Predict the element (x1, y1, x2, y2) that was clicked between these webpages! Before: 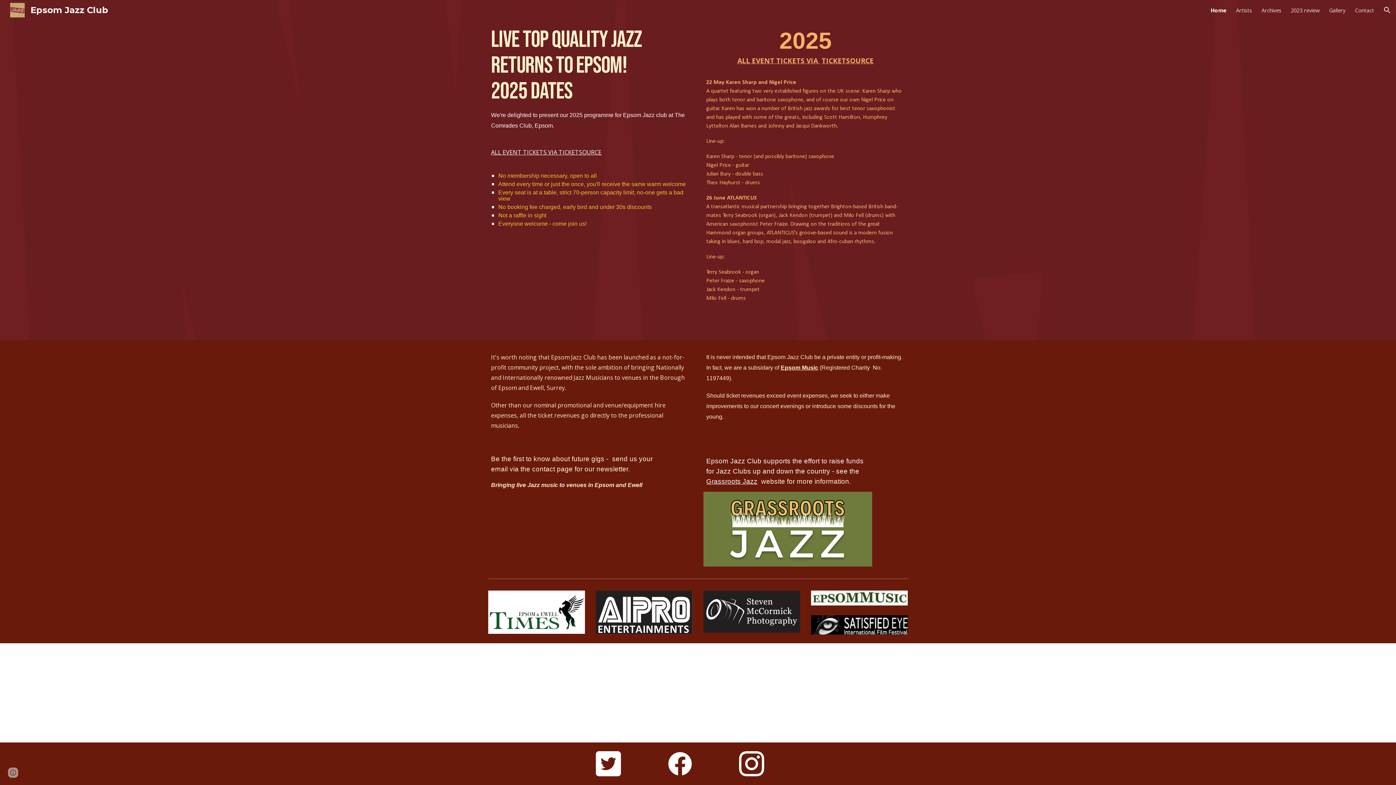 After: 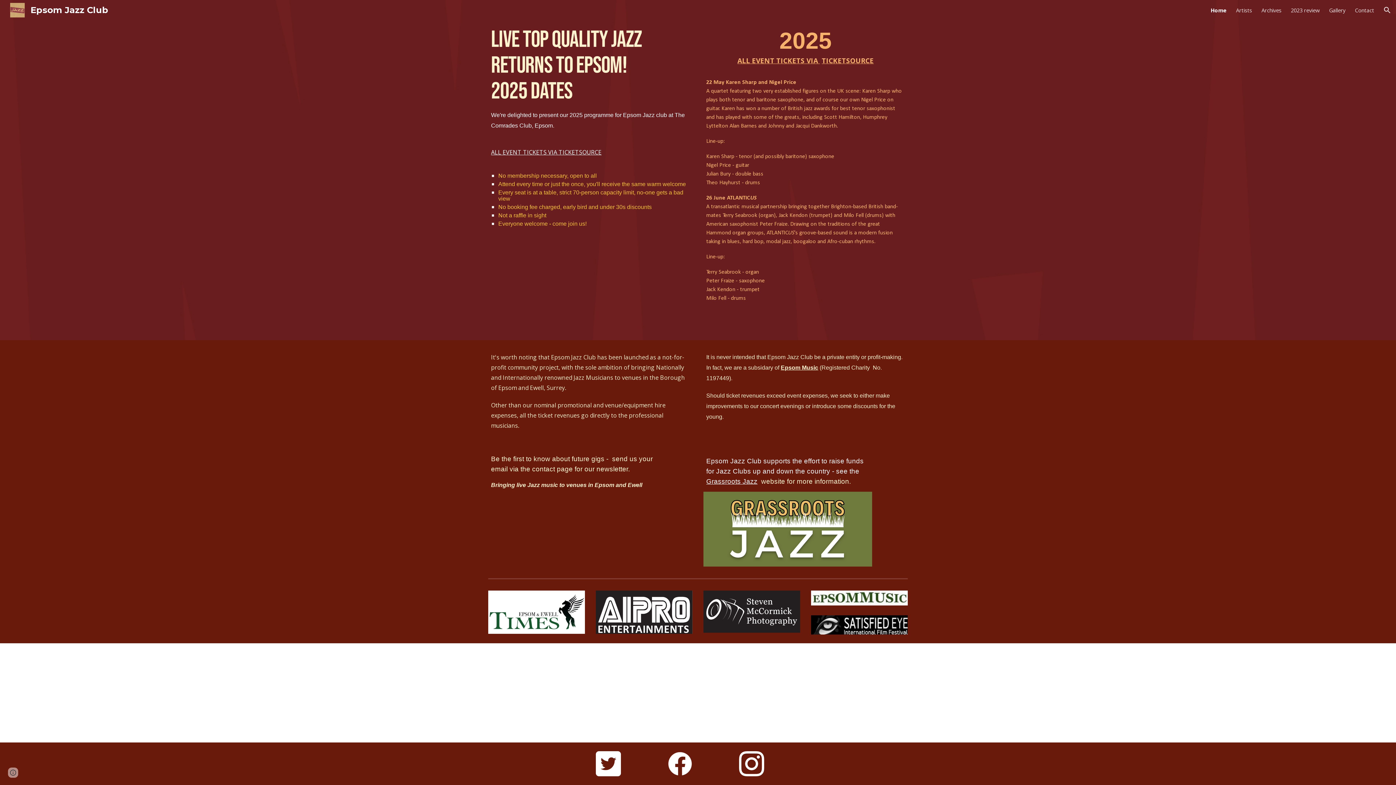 Action: bbox: (5, 4, 112, 14) label: Epsom Jazz Club